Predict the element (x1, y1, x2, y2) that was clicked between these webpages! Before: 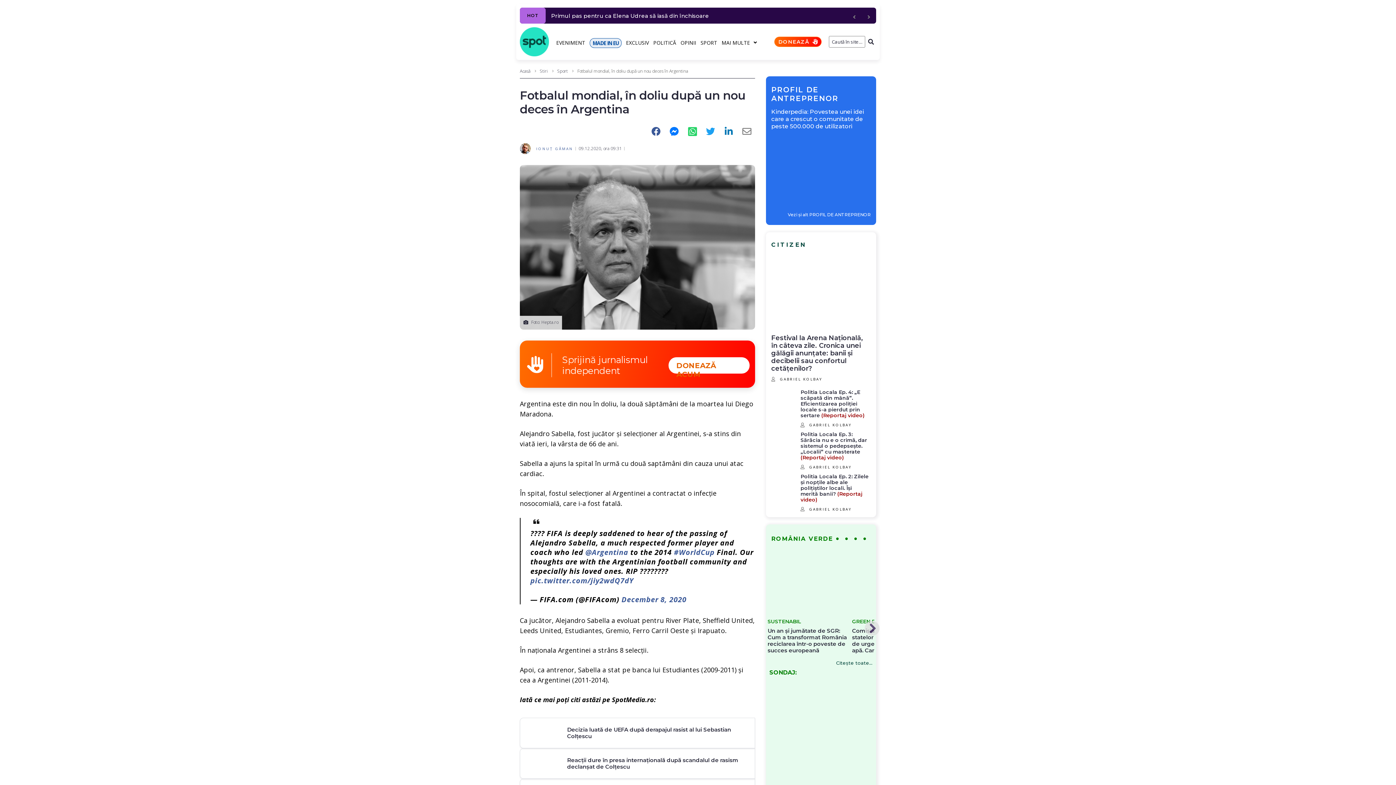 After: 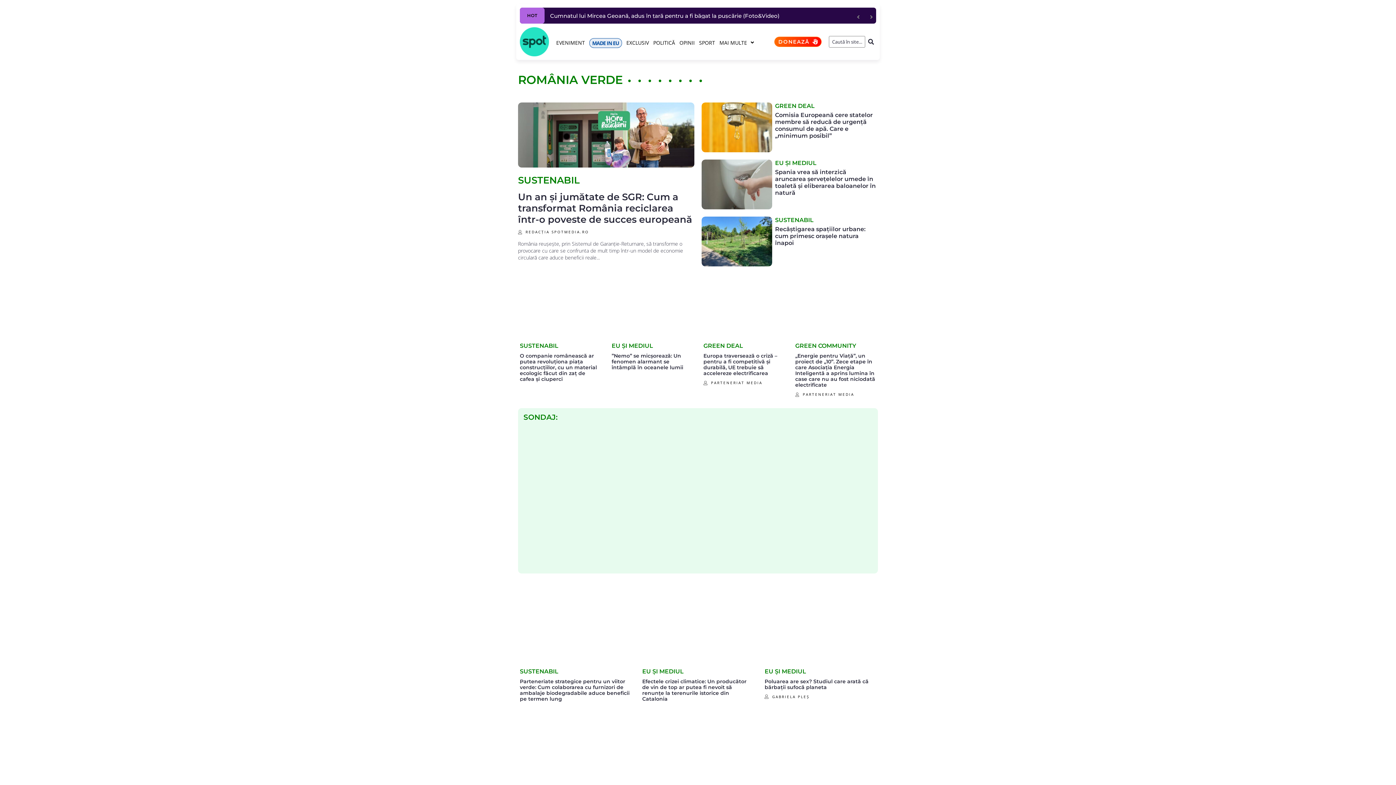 Action: label: ROMÂNIA VERDE bbox: (771, 535, 869, 542)